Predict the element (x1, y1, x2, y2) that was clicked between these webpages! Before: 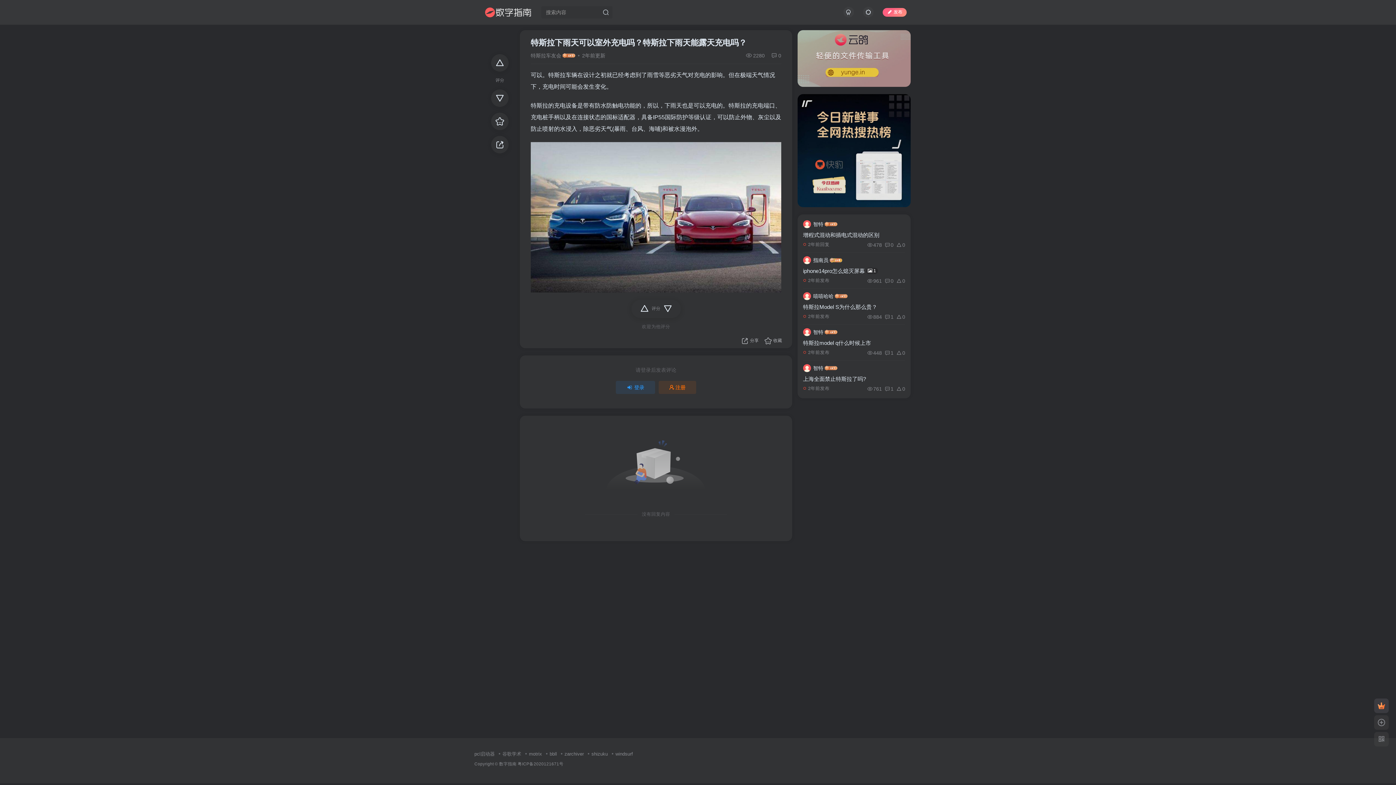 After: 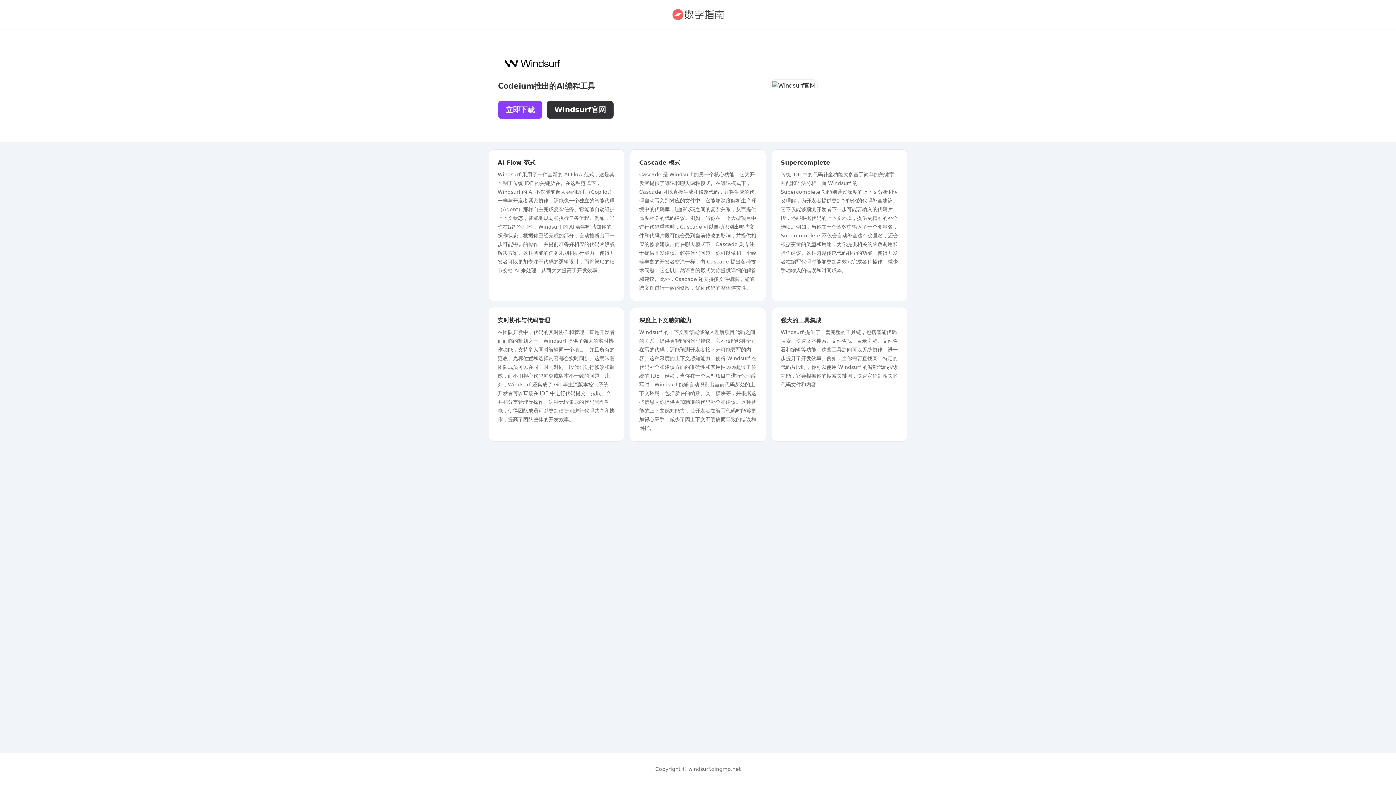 Action: label: windsurf bbox: (609, 751, 633, 757)